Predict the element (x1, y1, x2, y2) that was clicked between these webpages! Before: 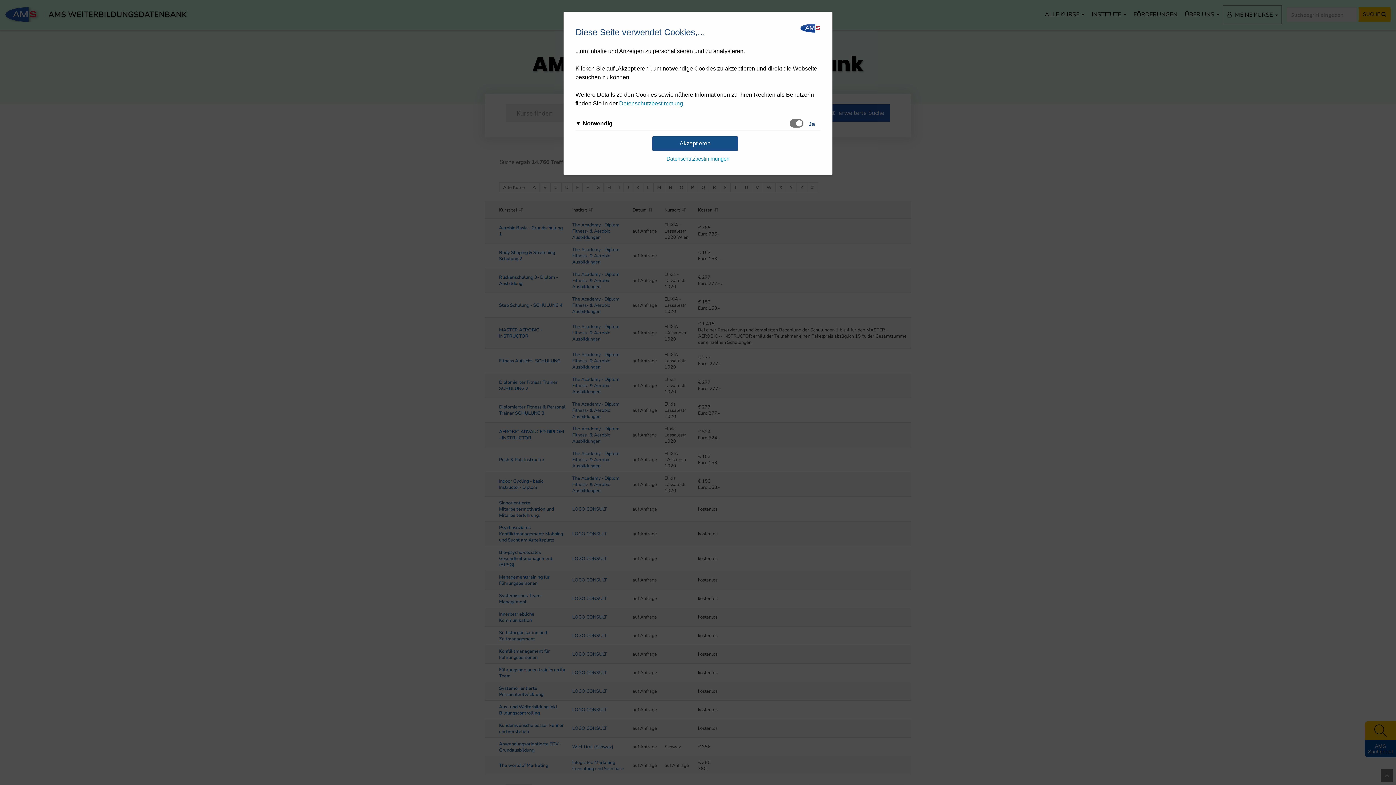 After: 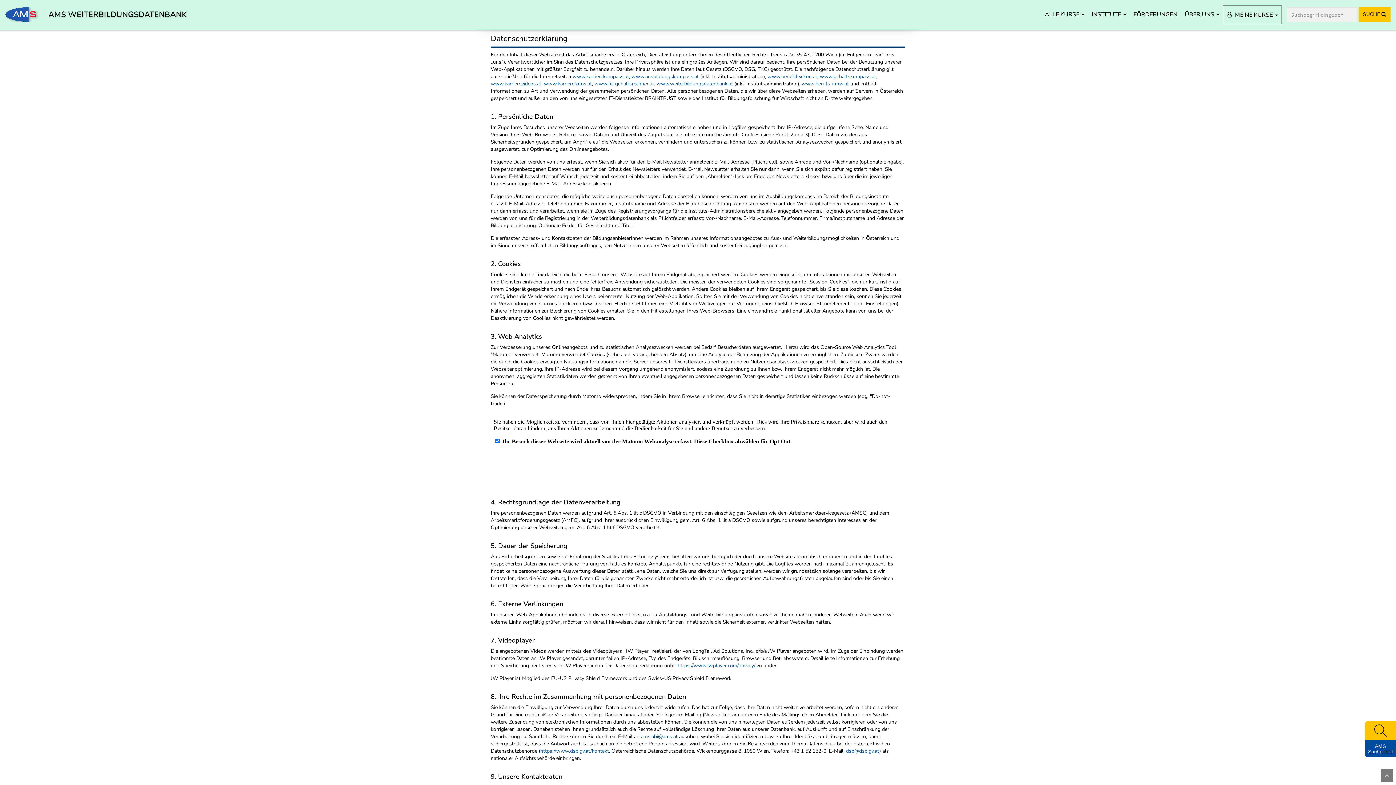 Action: bbox: (666, 156, 729, 161) label: Datenschutzbestimmungen